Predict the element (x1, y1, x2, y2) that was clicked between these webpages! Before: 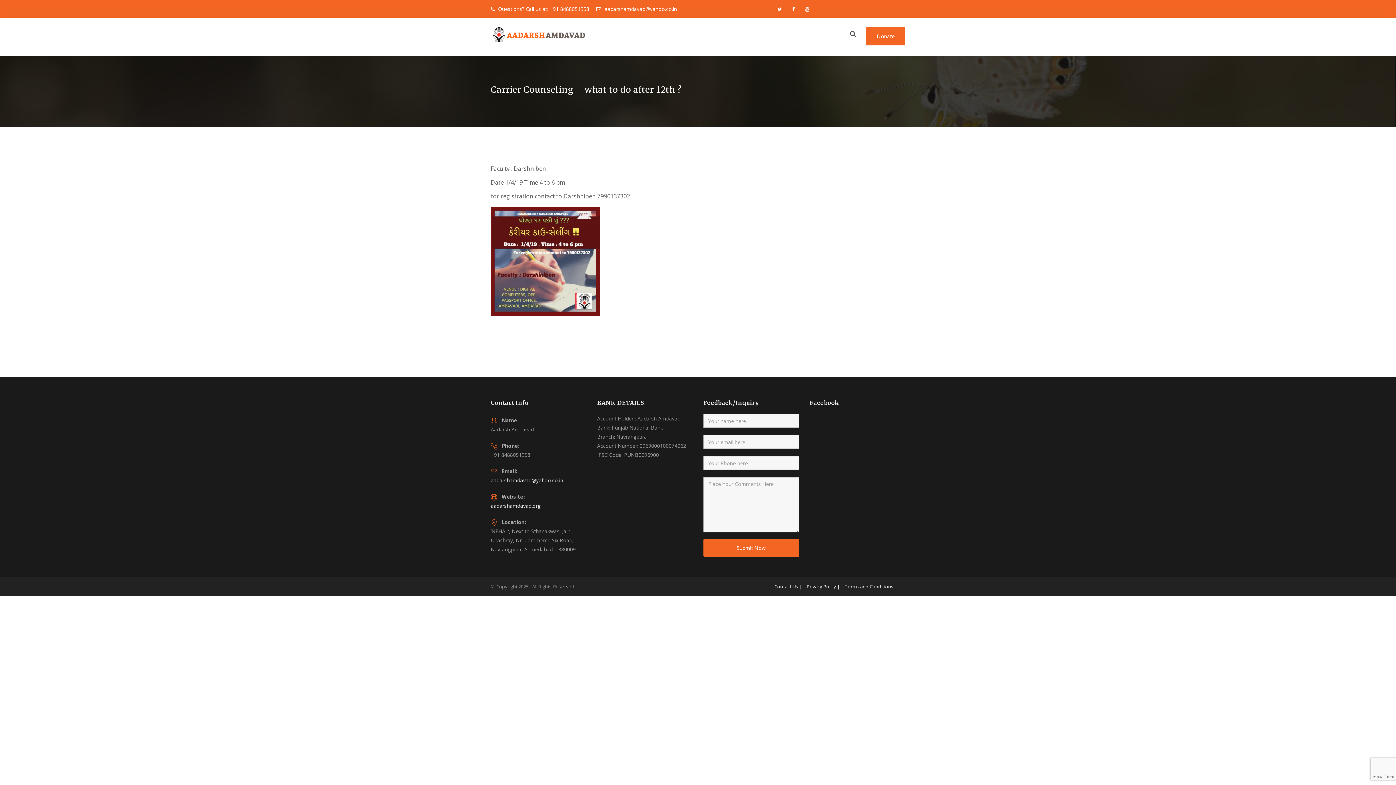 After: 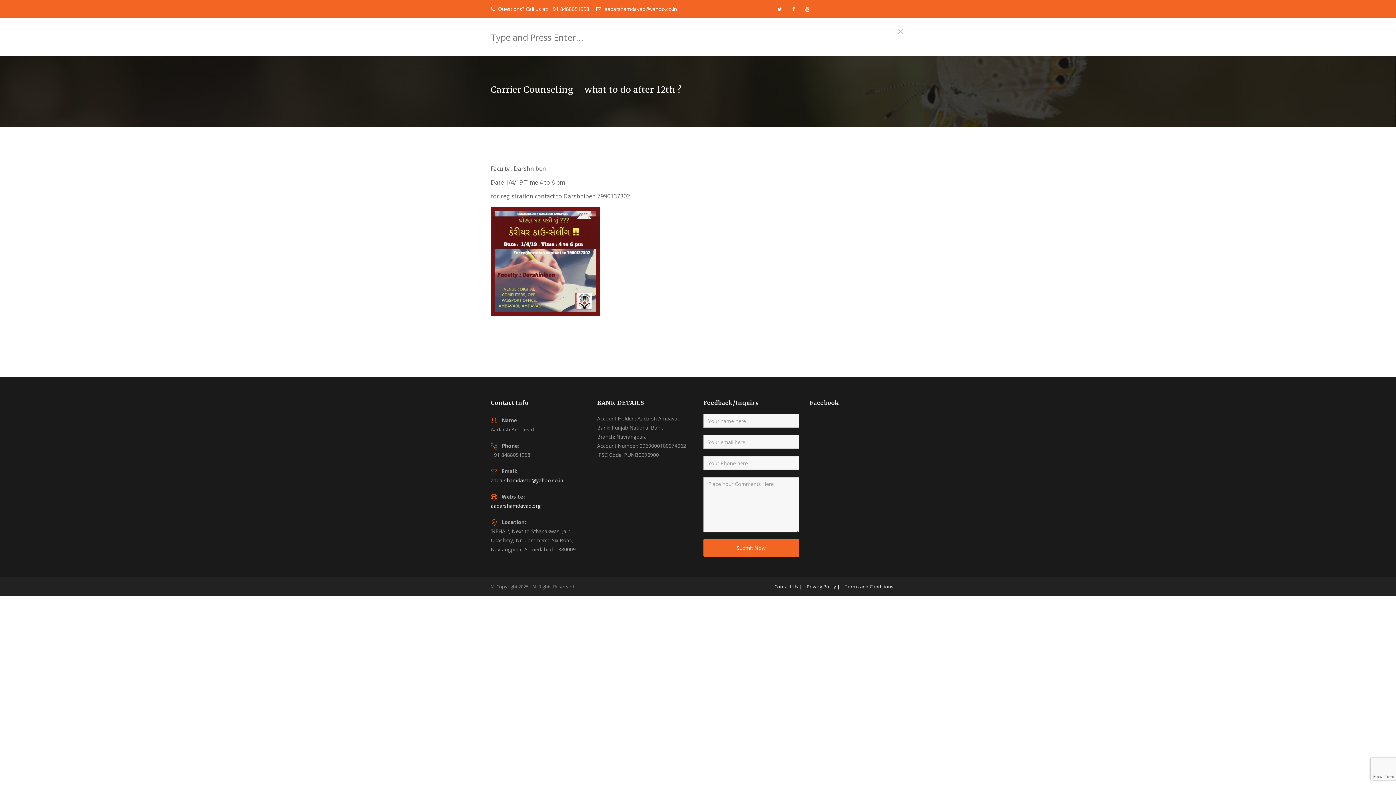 Action: bbox: (848, 29, 857, 37)